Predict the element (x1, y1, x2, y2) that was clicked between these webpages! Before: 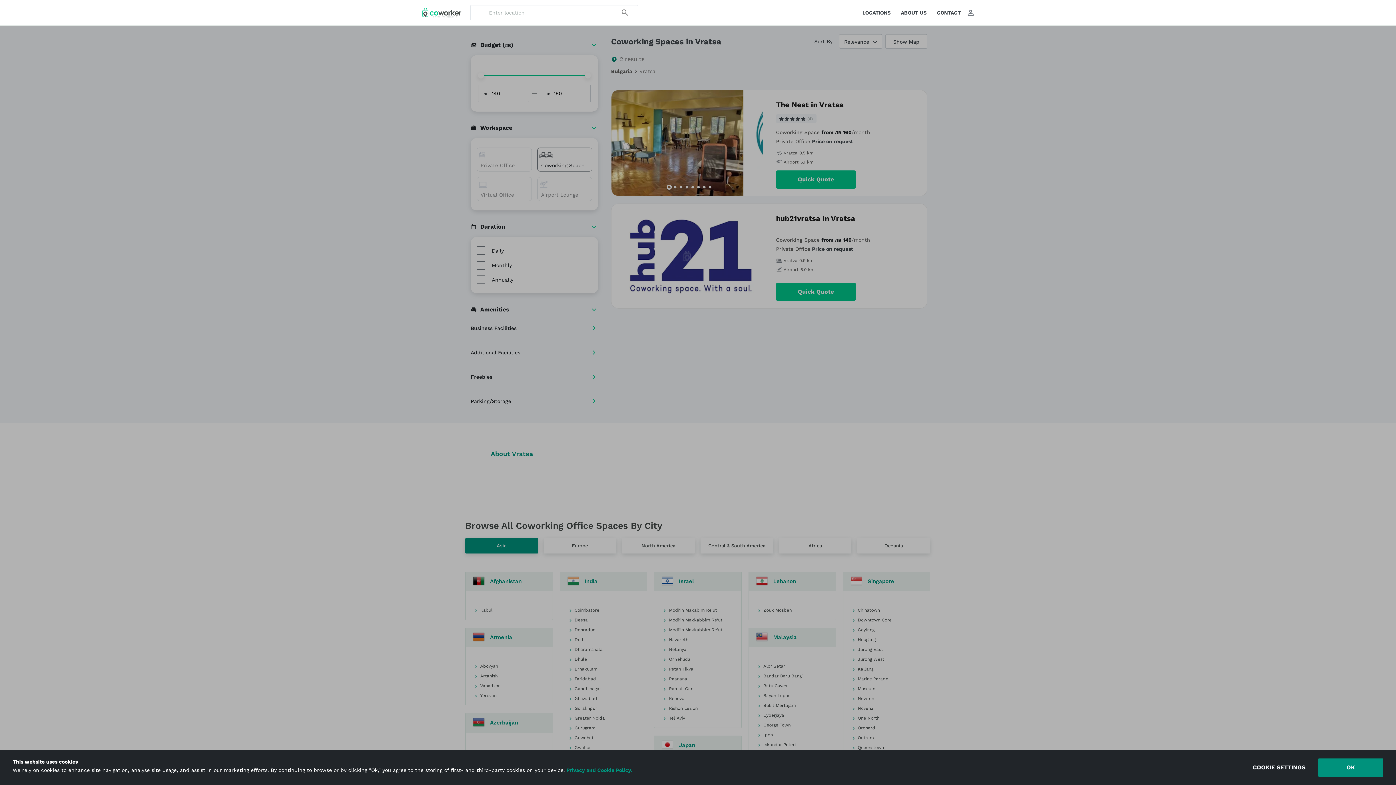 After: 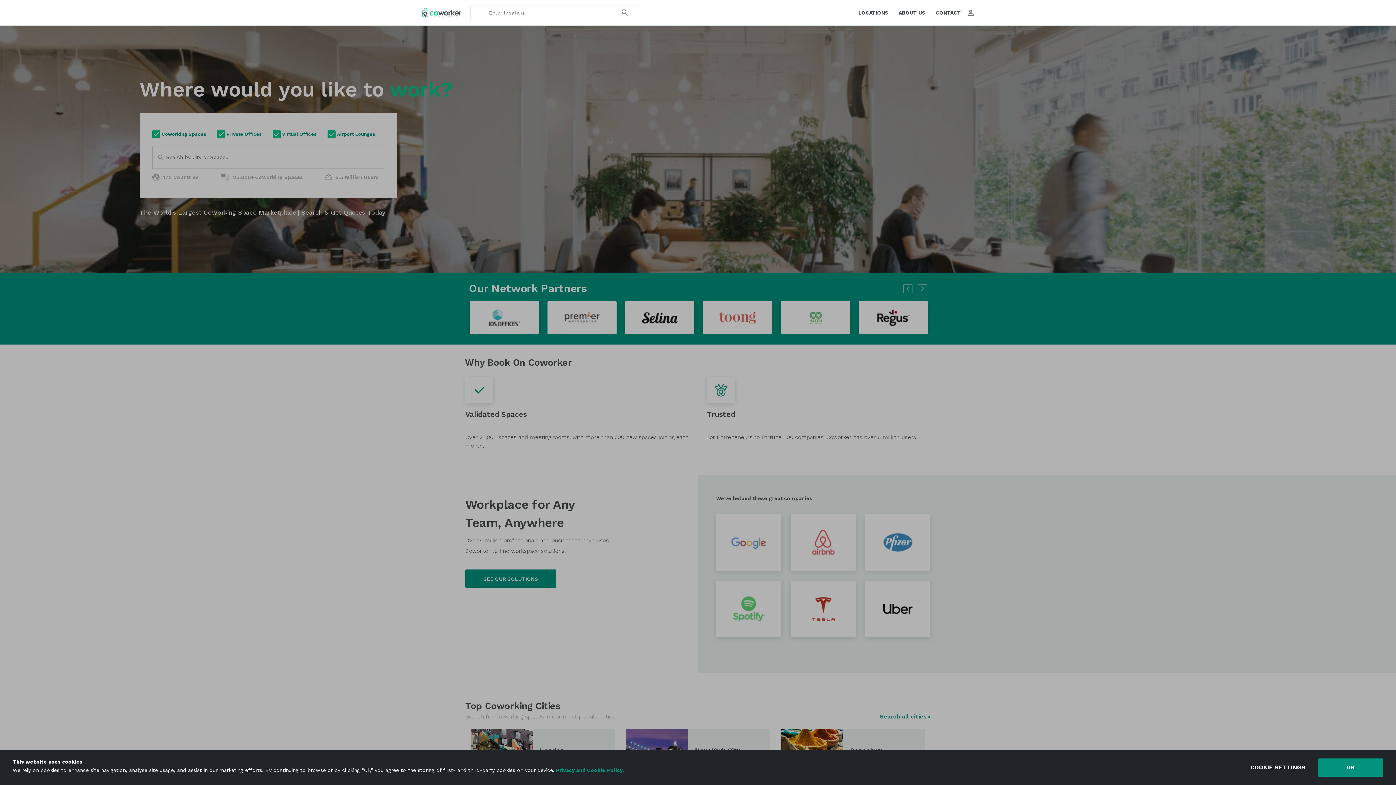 Action: bbox: (422, 8, 470, 17)